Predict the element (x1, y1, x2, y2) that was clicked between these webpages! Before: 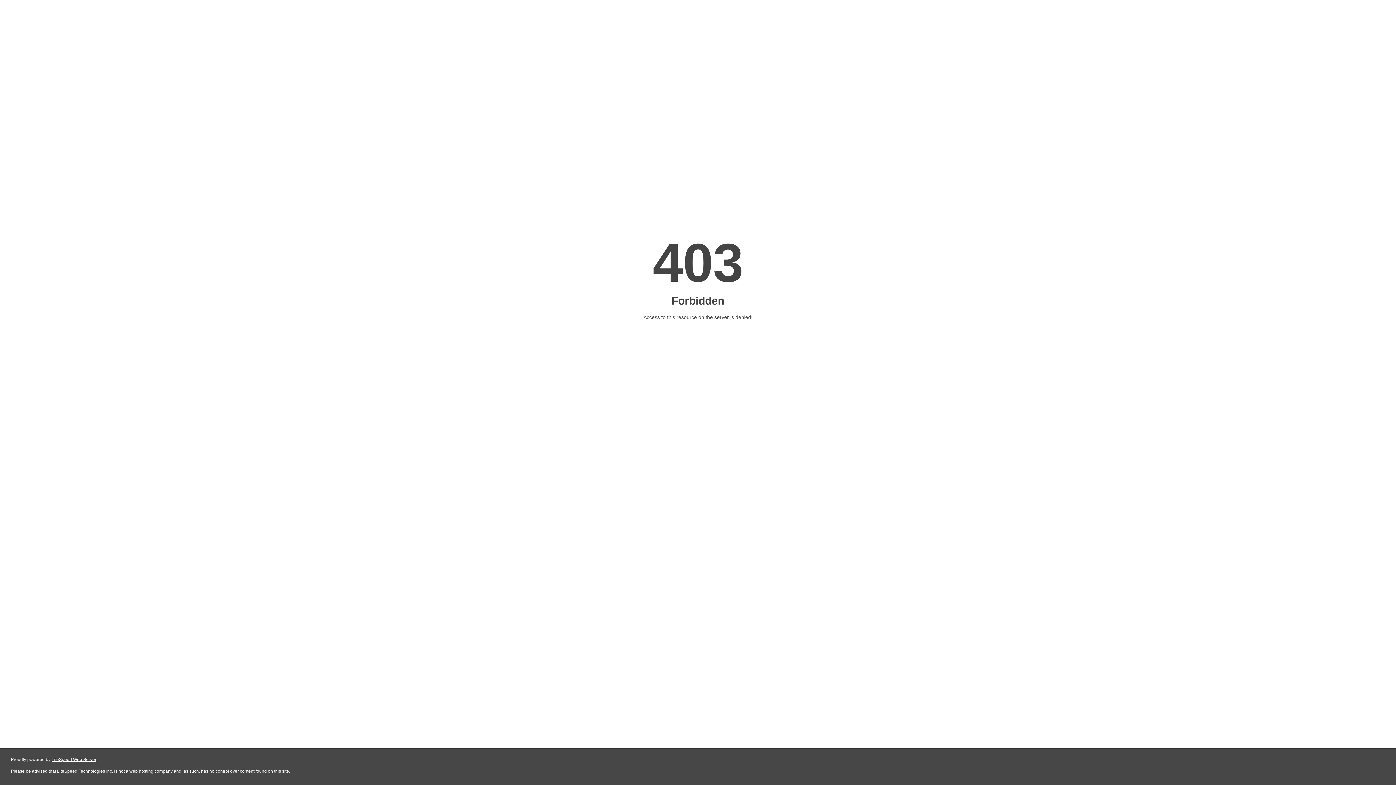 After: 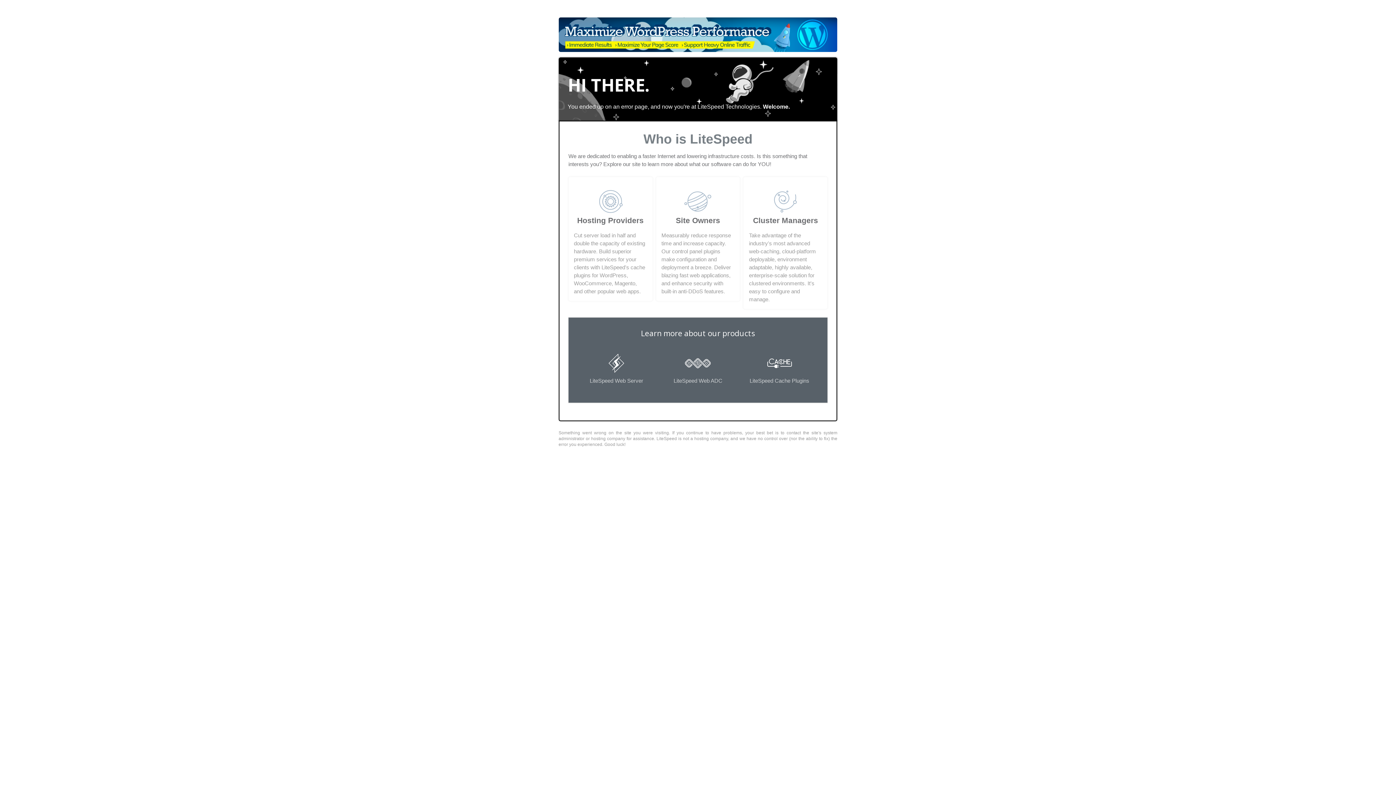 Action: label: LiteSpeed Web Server bbox: (51, 757, 96, 762)